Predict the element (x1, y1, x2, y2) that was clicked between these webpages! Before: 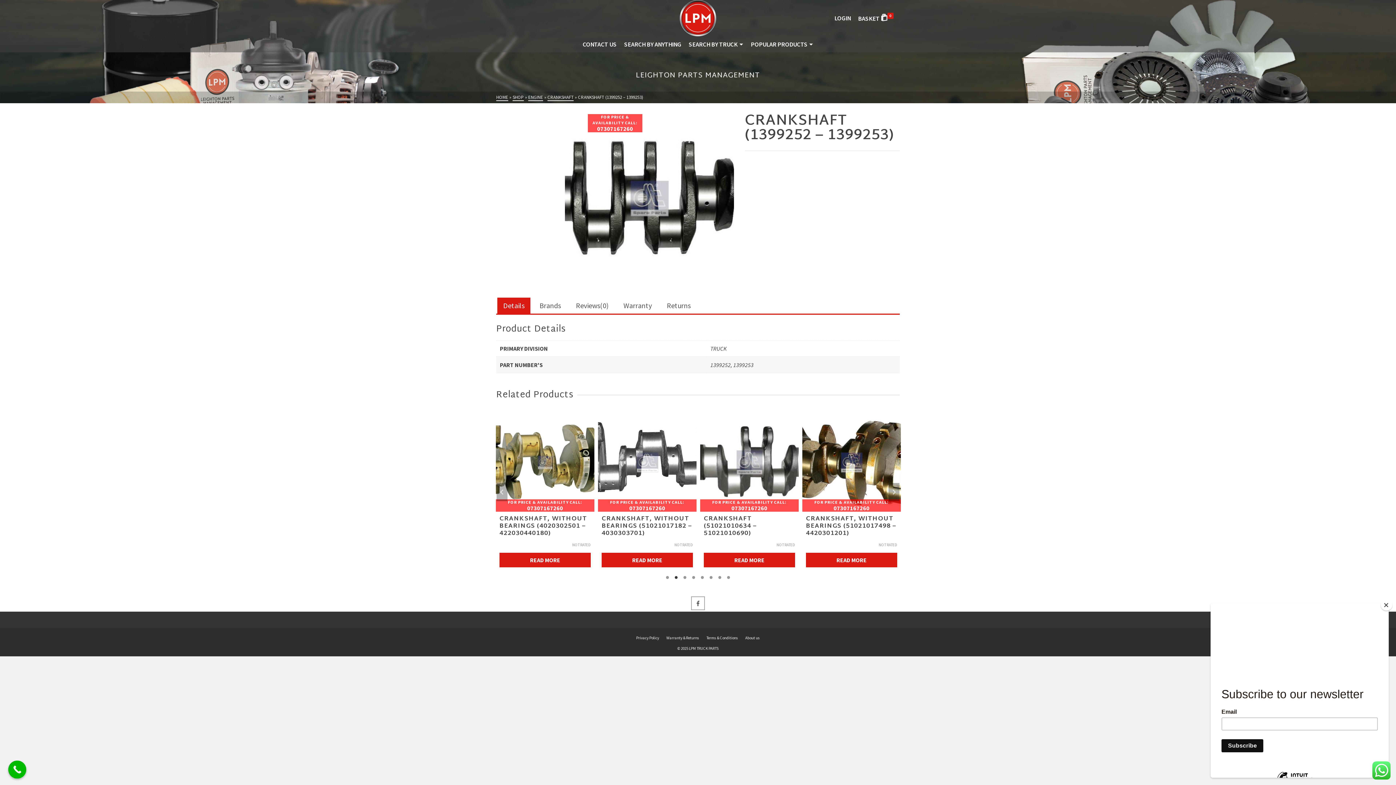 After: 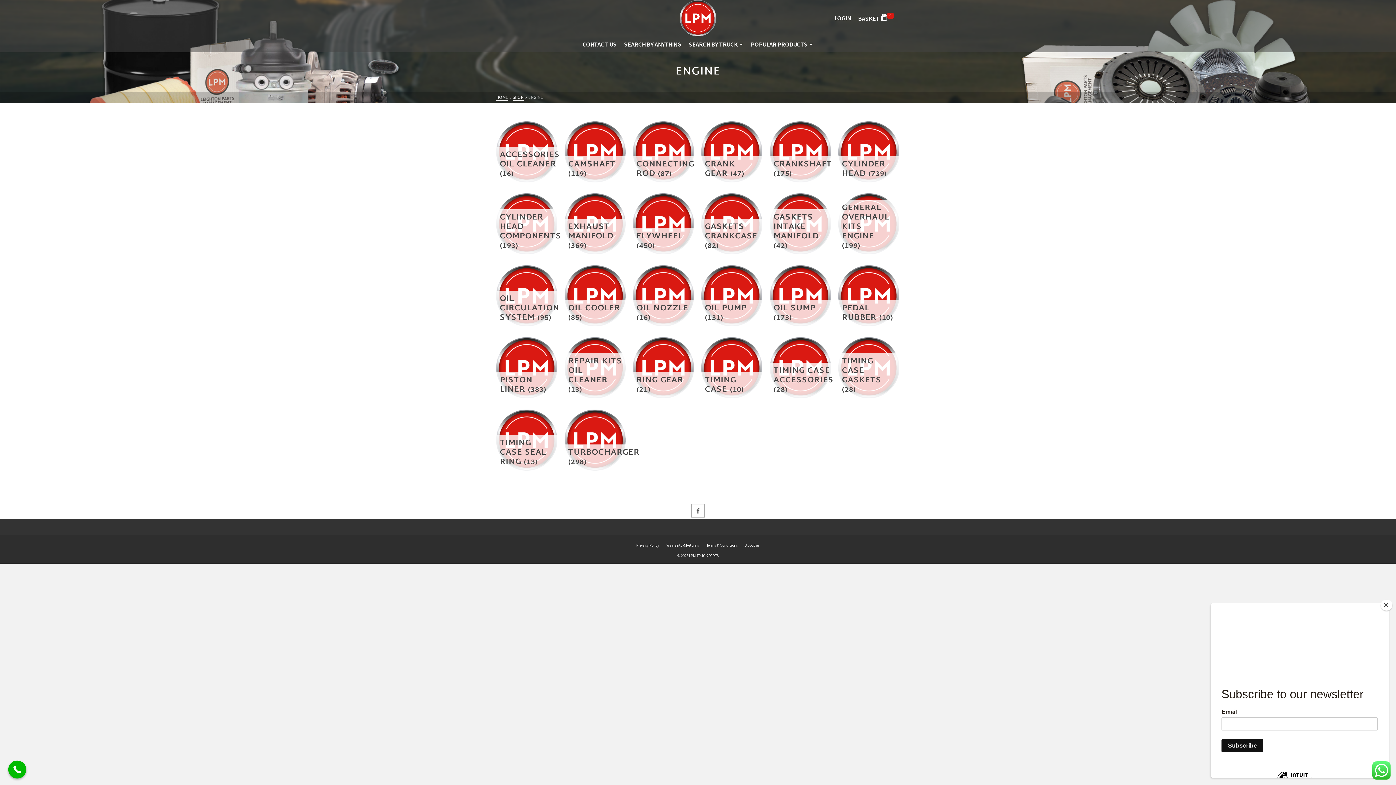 Action: bbox: (528, 94, 543, 101) label: ENGINE